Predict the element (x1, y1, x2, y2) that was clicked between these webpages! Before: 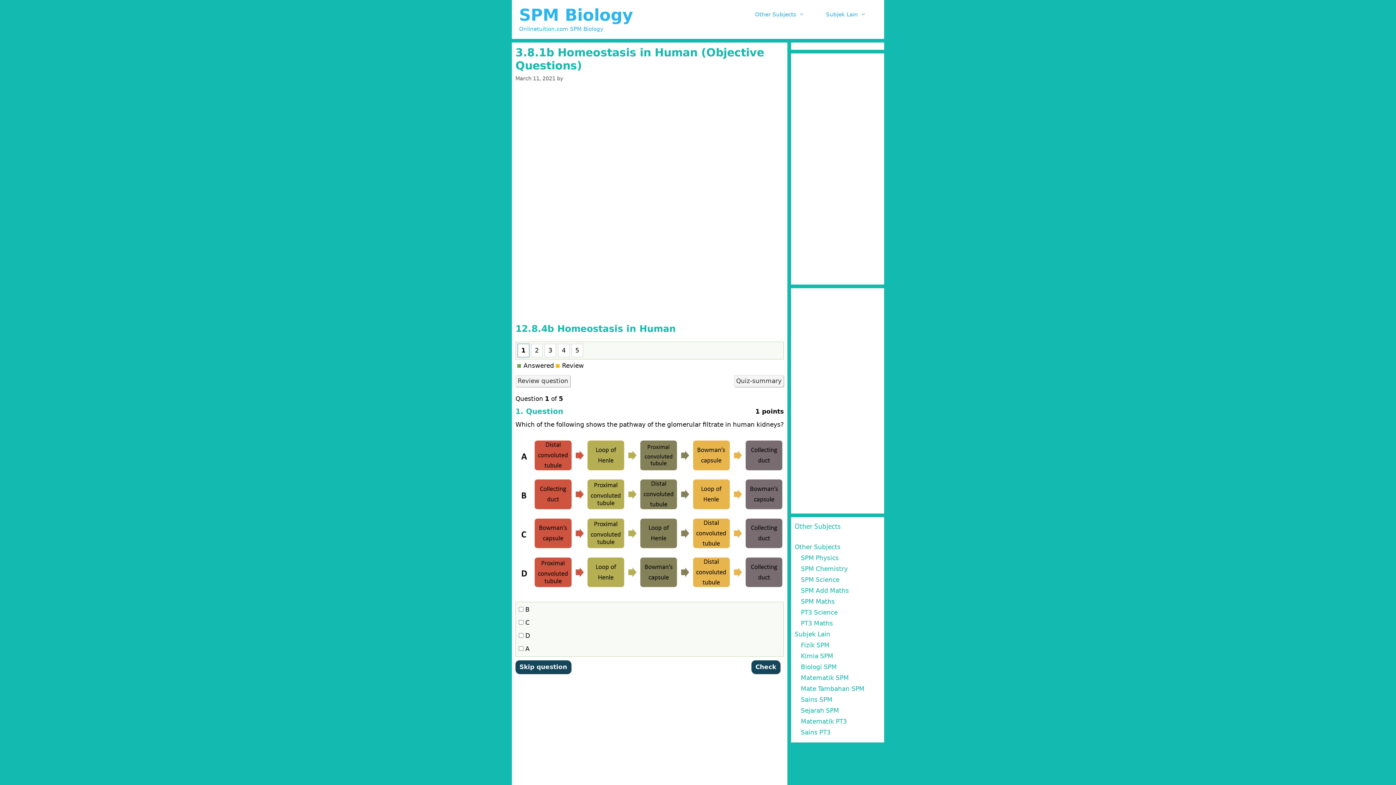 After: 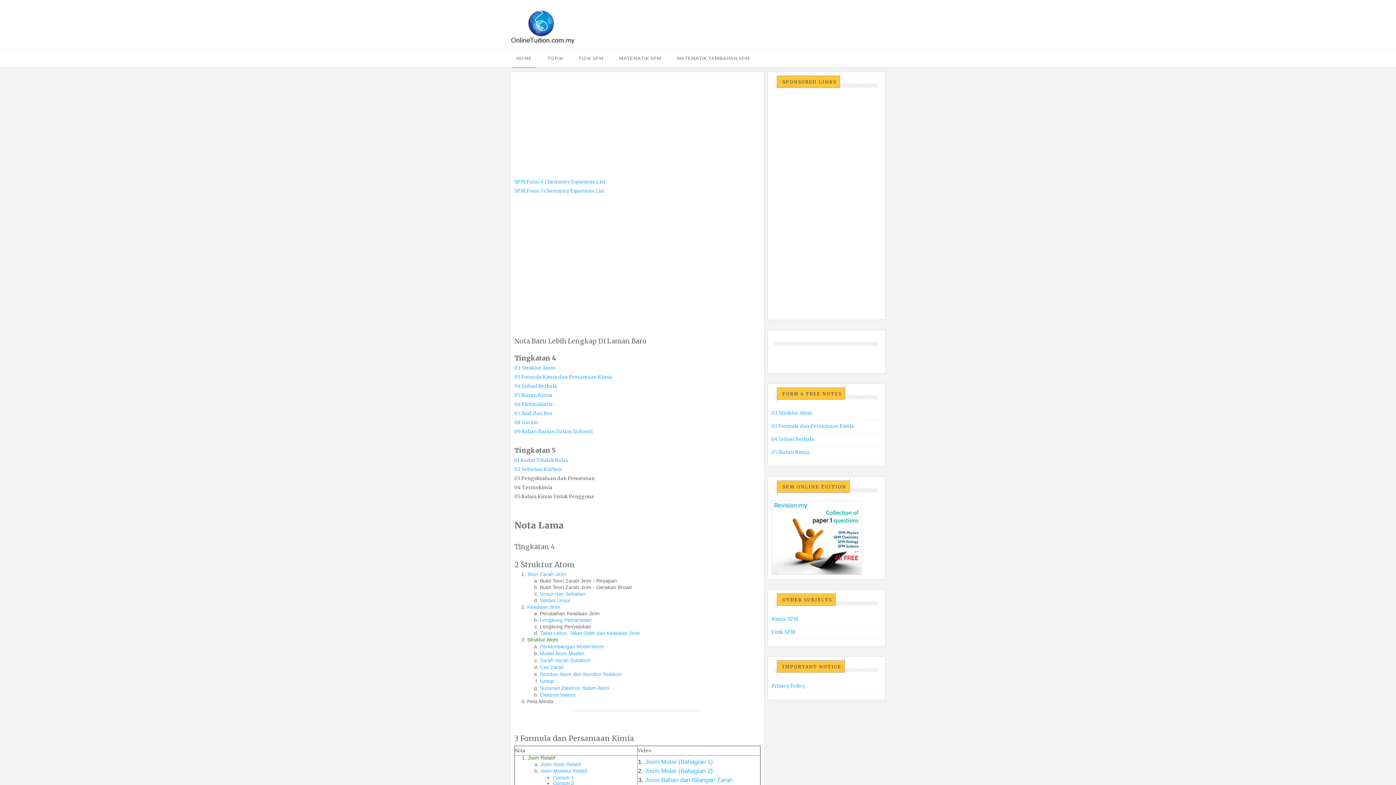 Action: bbox: (801, 652, 833, 660) label: Kimia SPM